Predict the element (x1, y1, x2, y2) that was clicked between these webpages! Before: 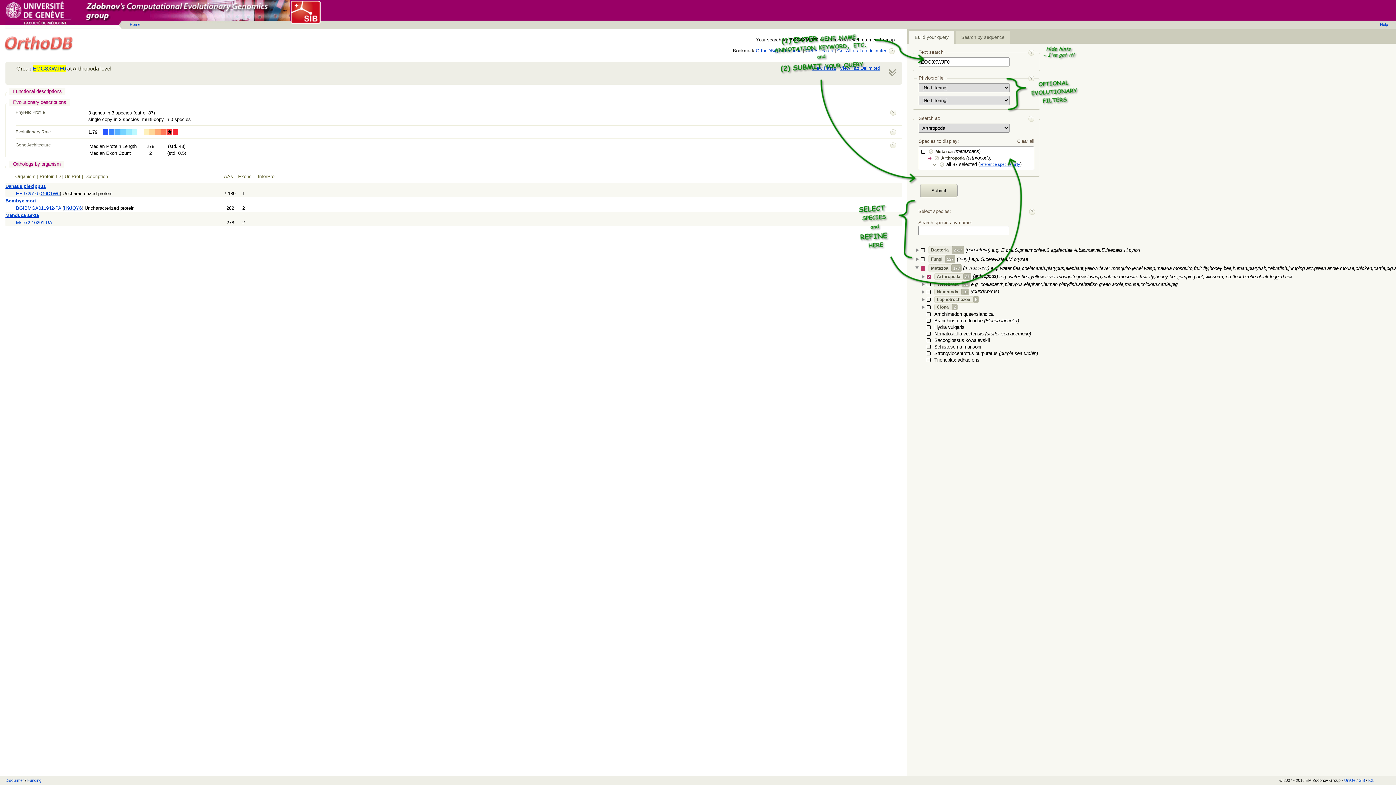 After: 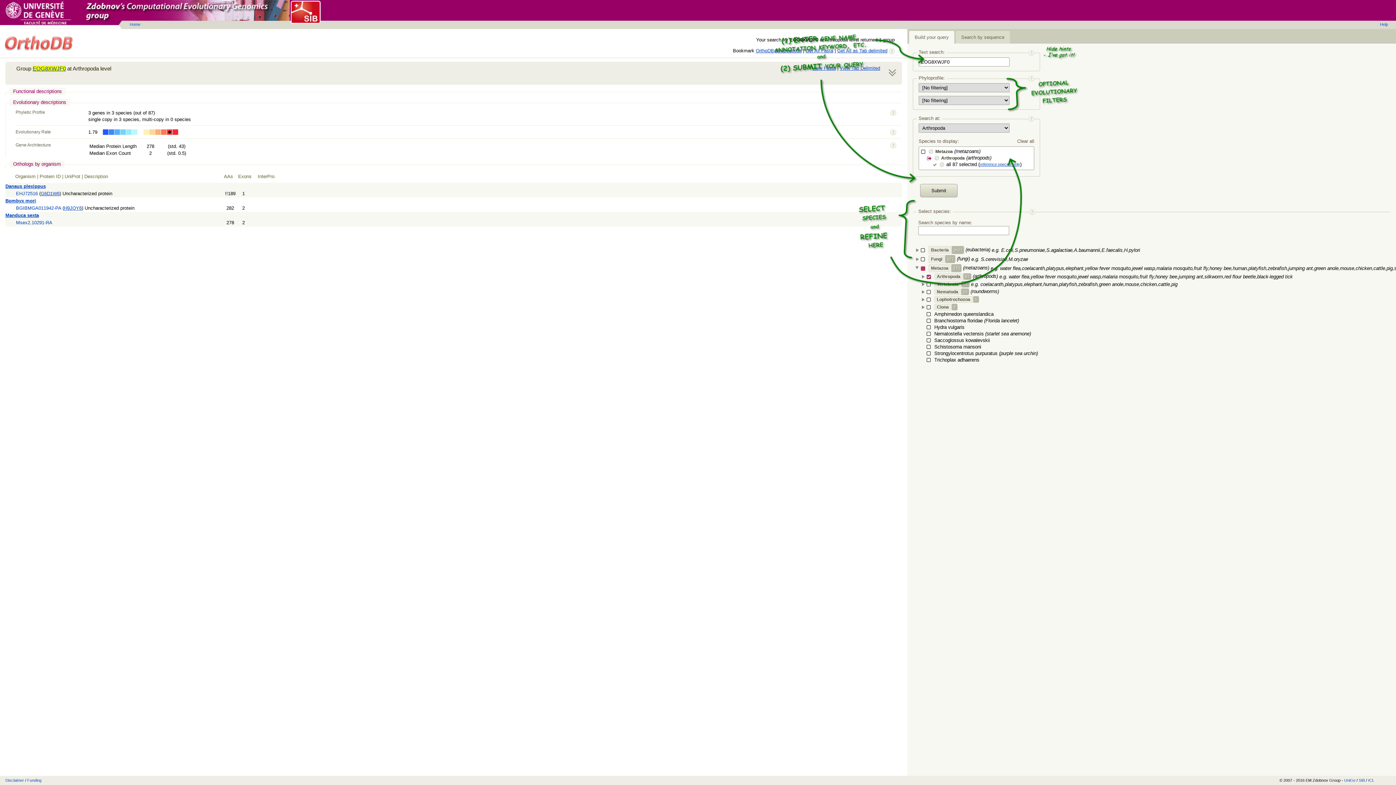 Action: label: EHJ72516 bbox: (16, 190, 37, 196)